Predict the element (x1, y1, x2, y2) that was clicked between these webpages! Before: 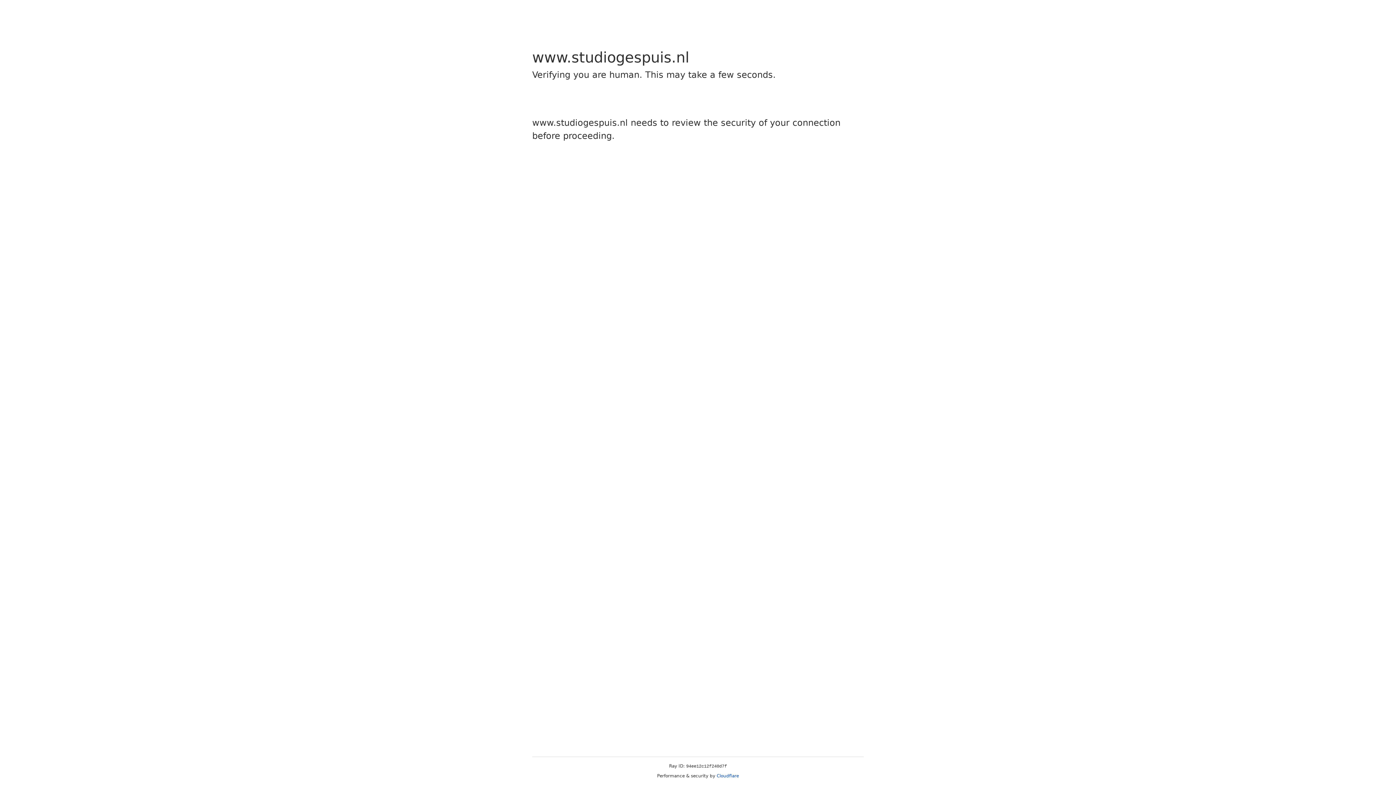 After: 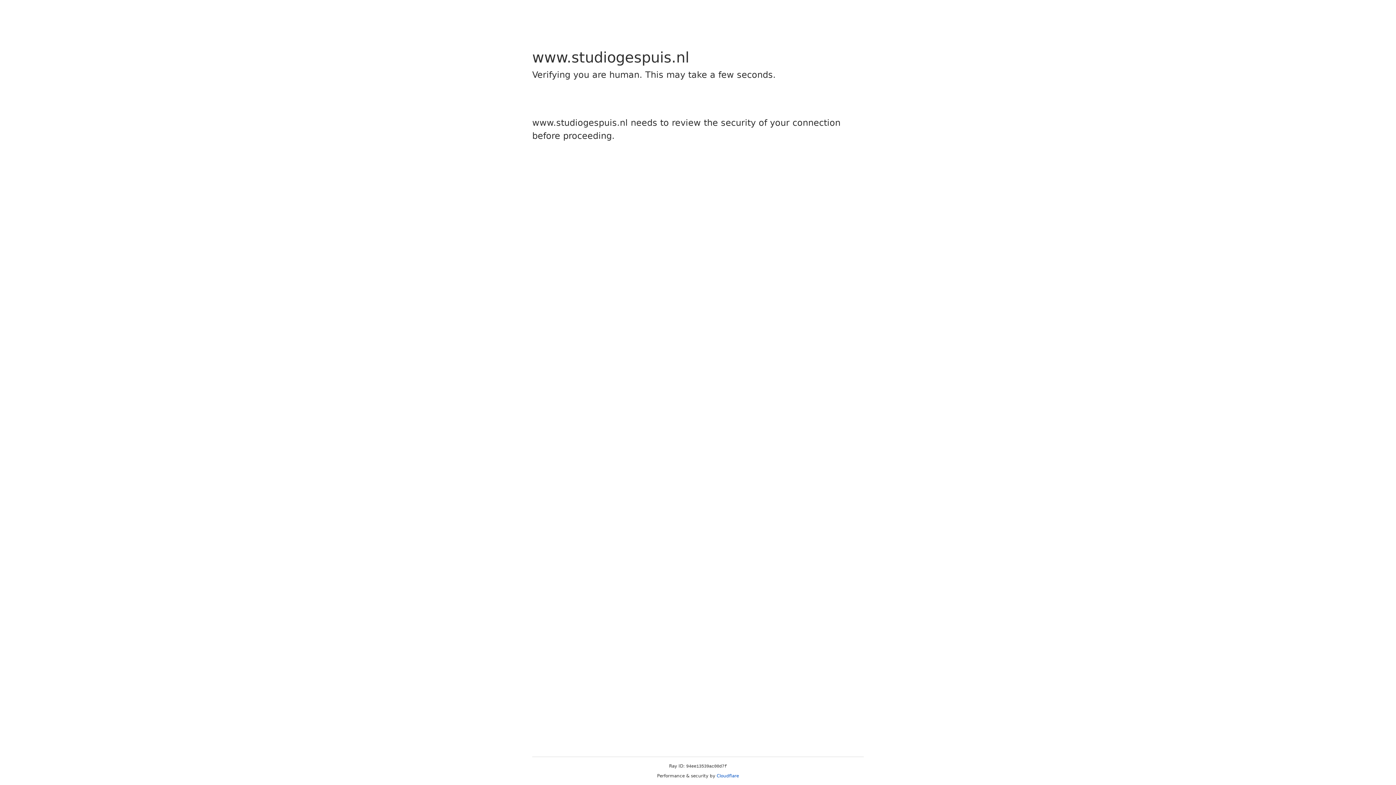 Action: label: Cloudflare bbox: (716, 773, 739, 778)